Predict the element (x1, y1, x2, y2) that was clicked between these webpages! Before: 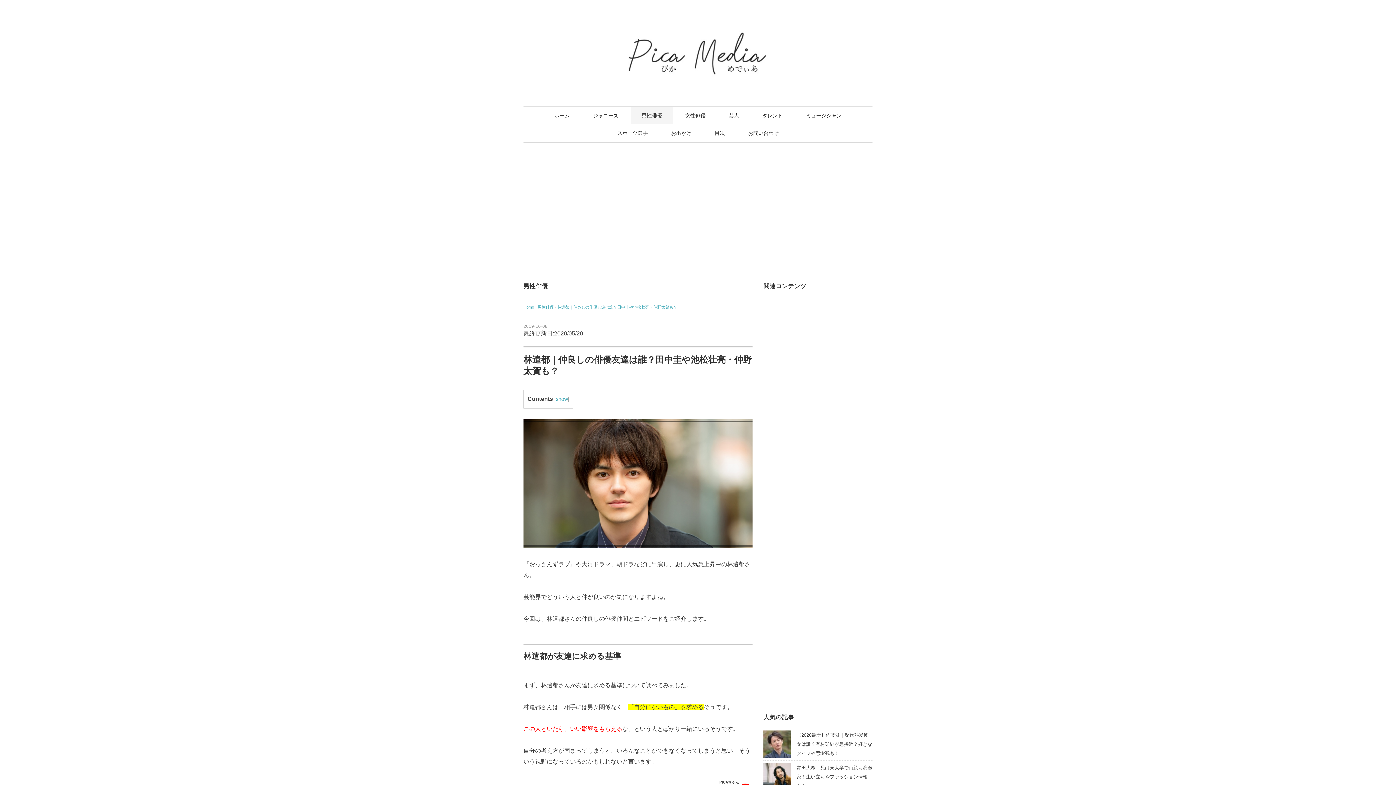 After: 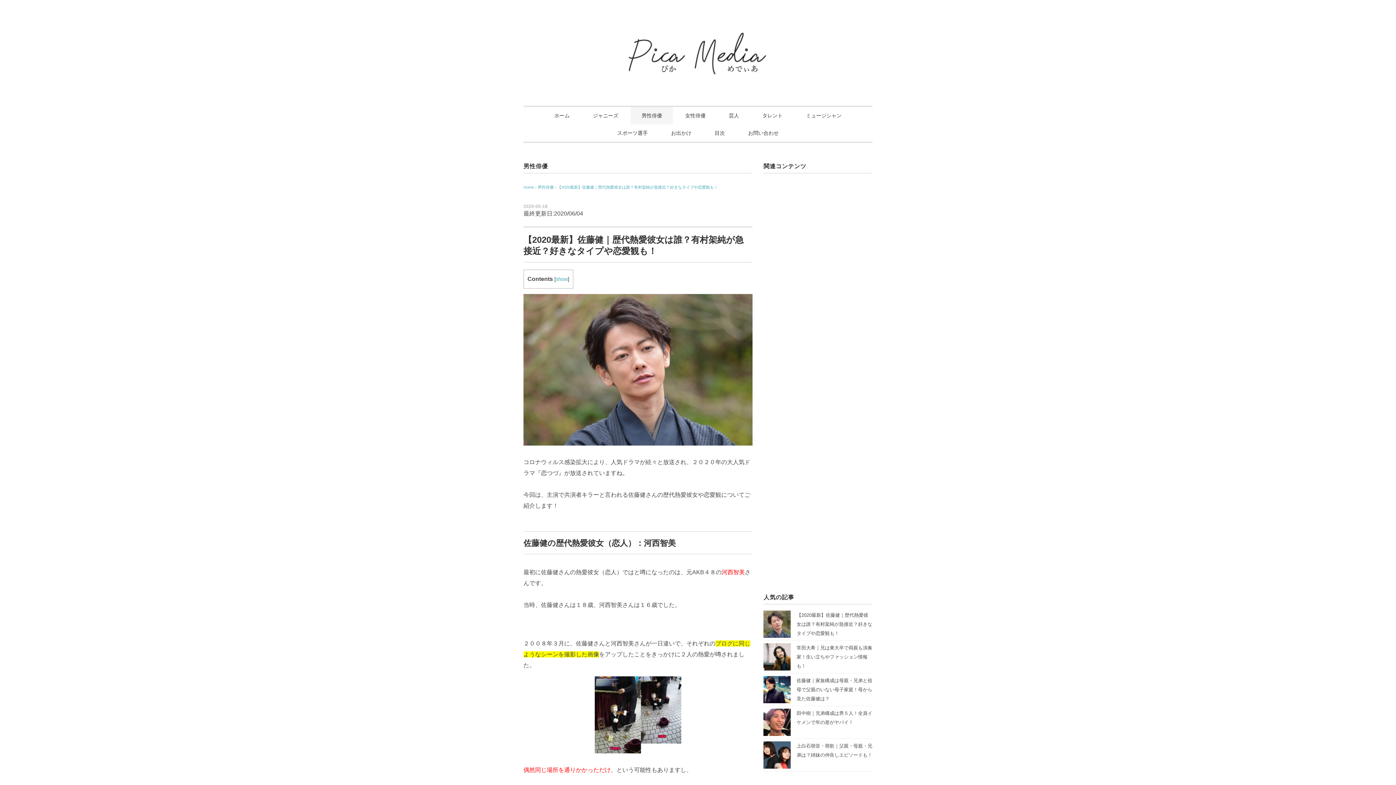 Action: bbox: (796, 730, 872, 758) label: 【2020最新】佐藤健｜歴代熱愛彼女は誰？有村架純が急接近？好きなタイプや恋愛観も！